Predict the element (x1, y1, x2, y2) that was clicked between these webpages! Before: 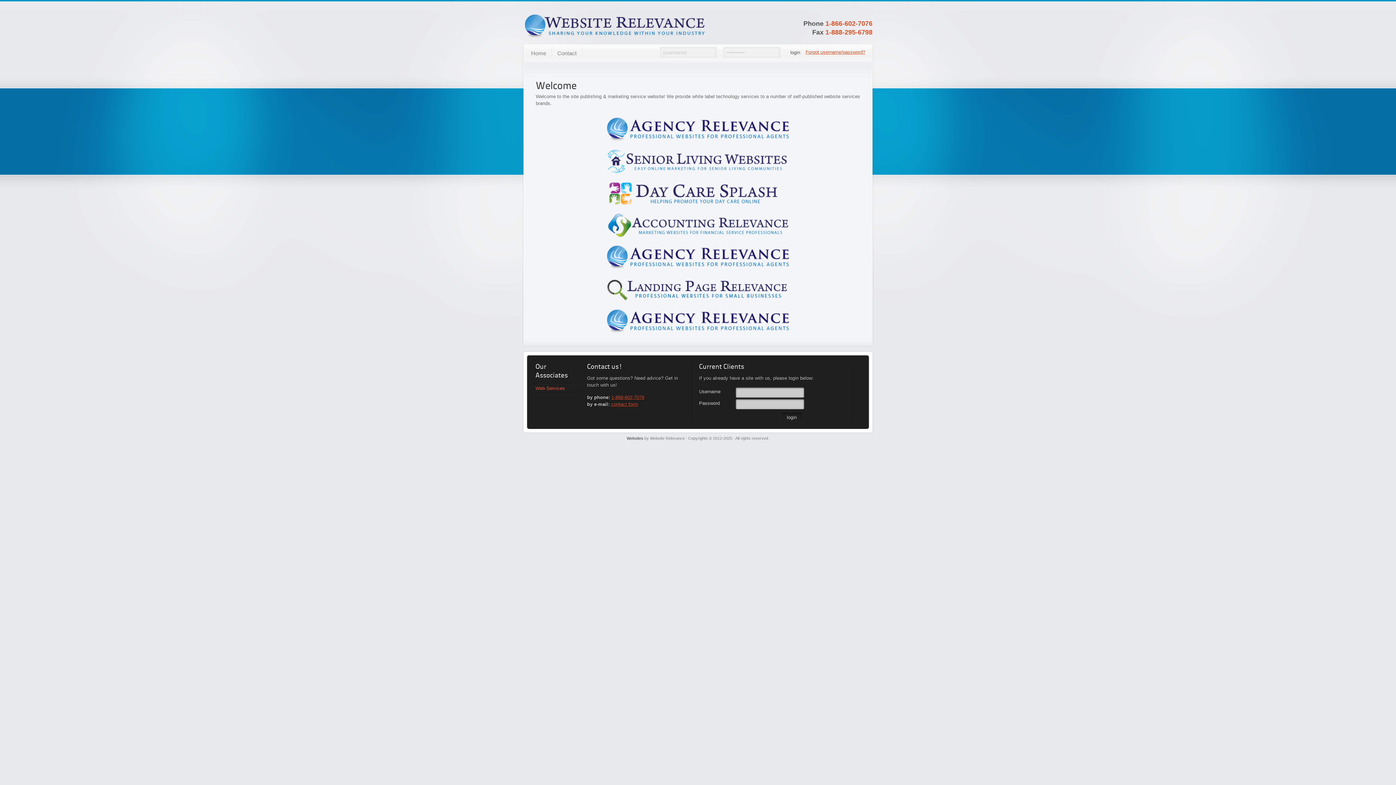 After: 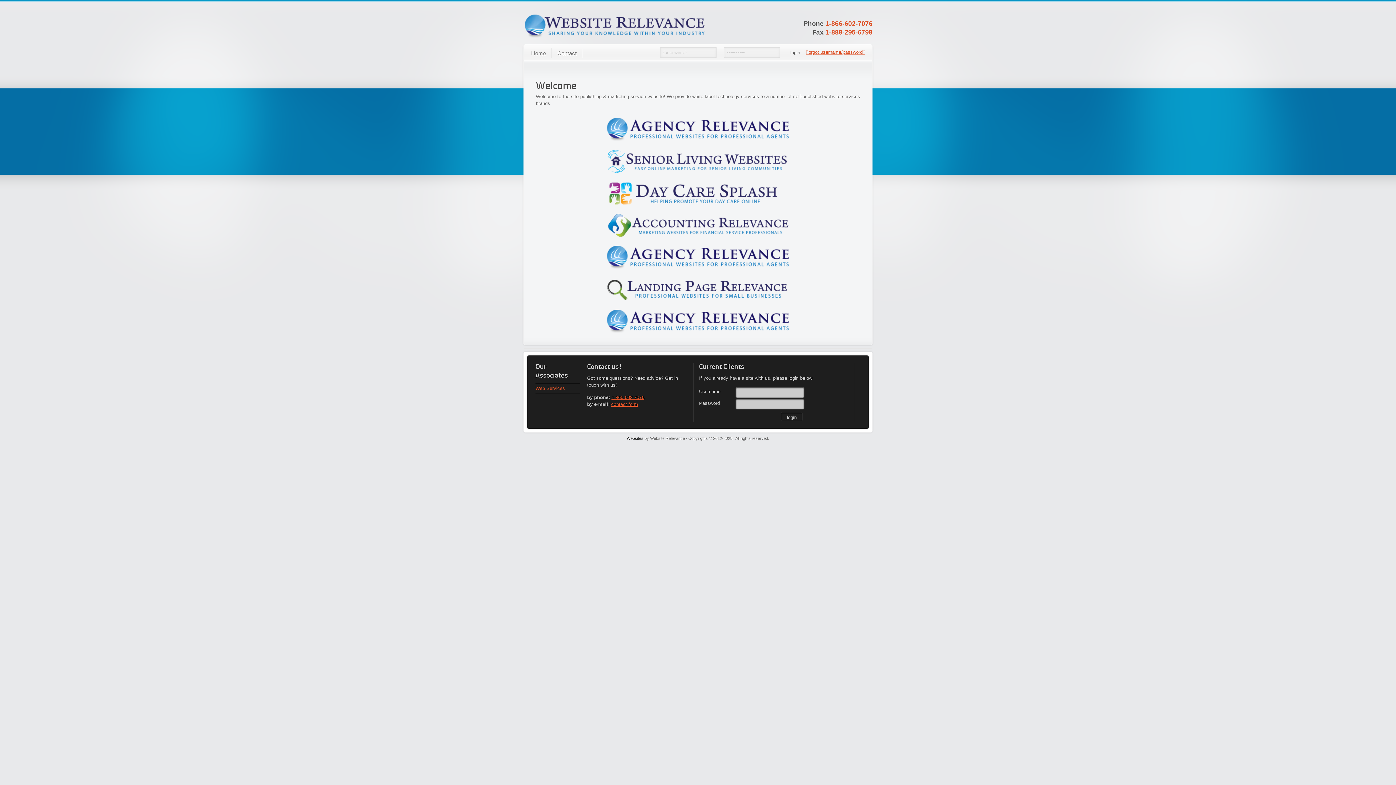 Action: bbox: (536, 204, 860, 209)